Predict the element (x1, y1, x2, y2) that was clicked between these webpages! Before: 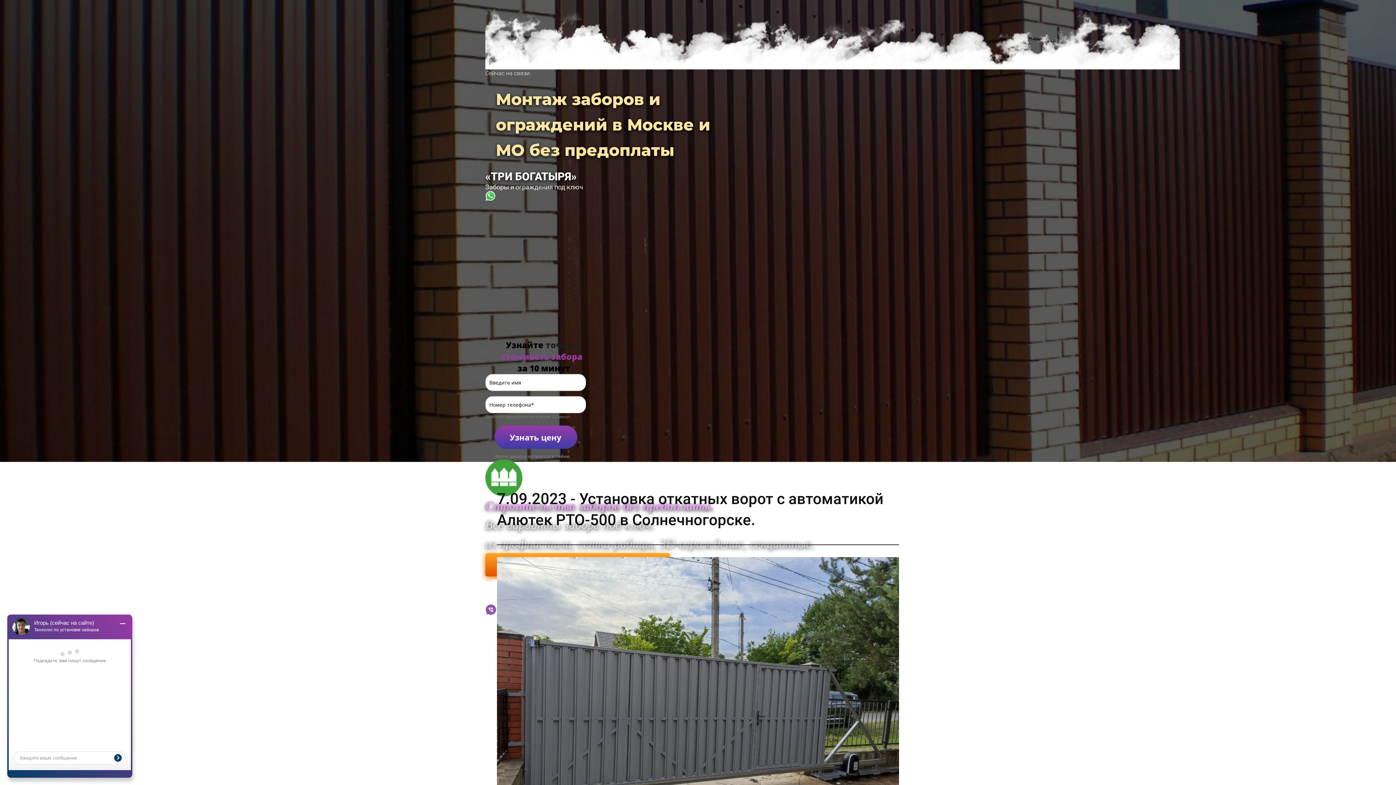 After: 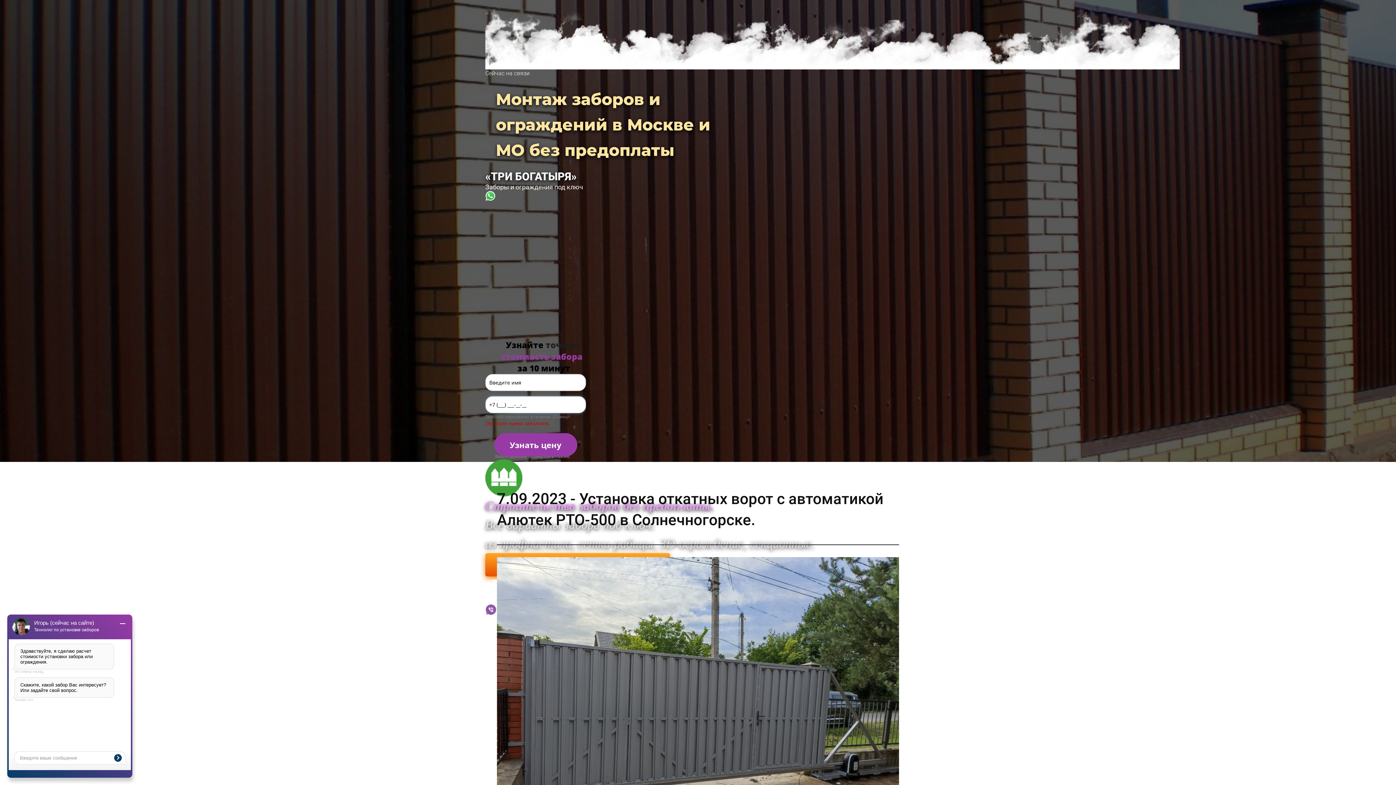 Action: bbox: (494, 425, 577, 449) label: Узнать цену